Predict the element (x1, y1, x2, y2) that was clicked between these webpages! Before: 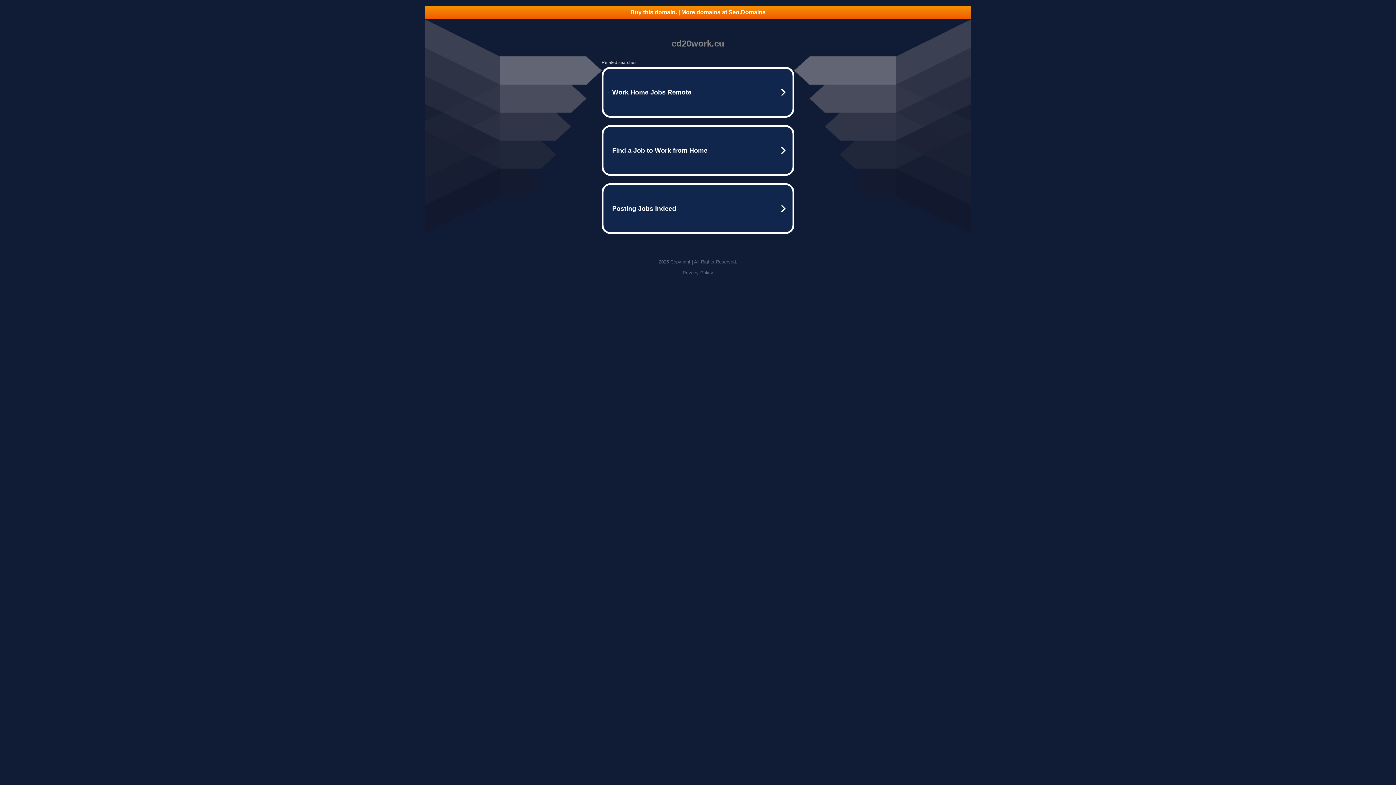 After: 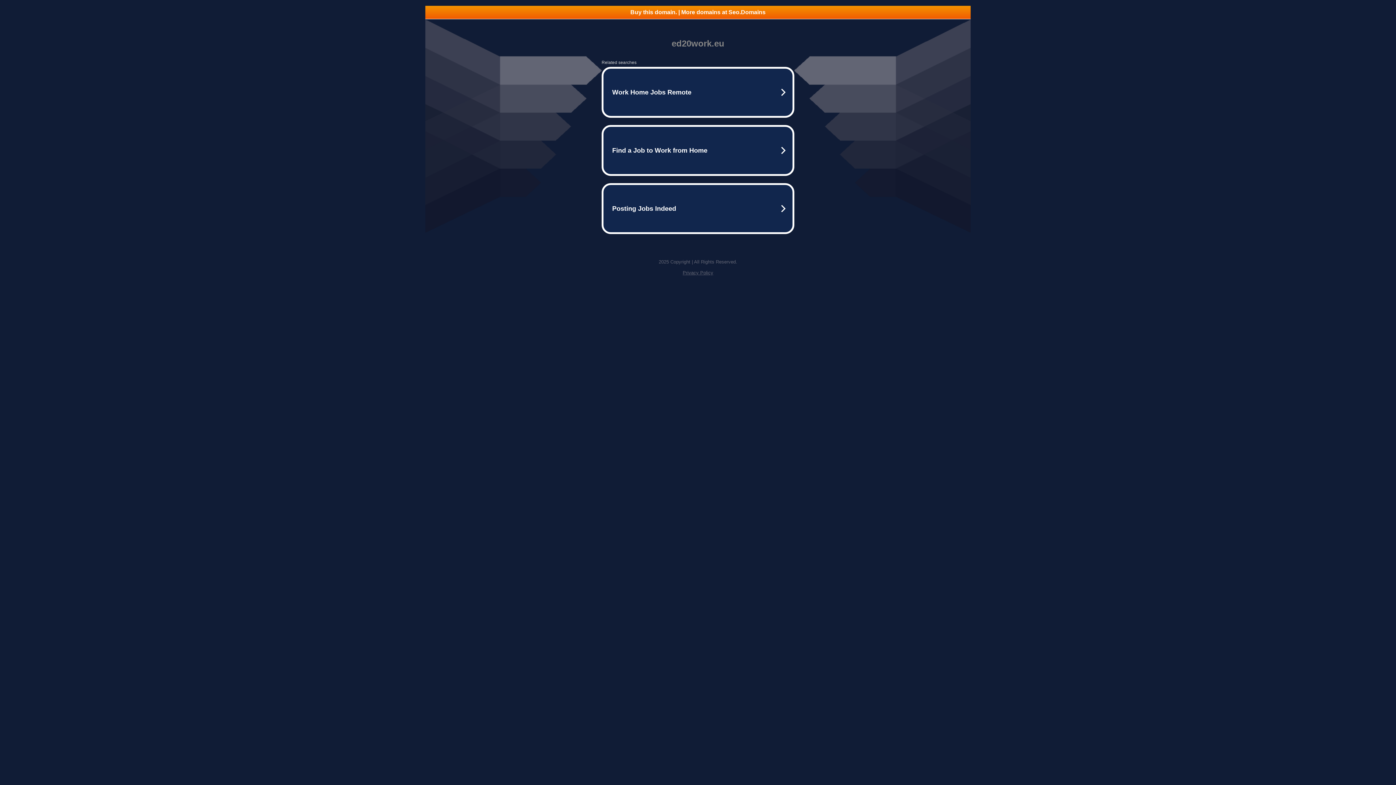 Action: bbox: (425, 5, 970, 18) label: Buy this domain. | More domains at Seo.Domains